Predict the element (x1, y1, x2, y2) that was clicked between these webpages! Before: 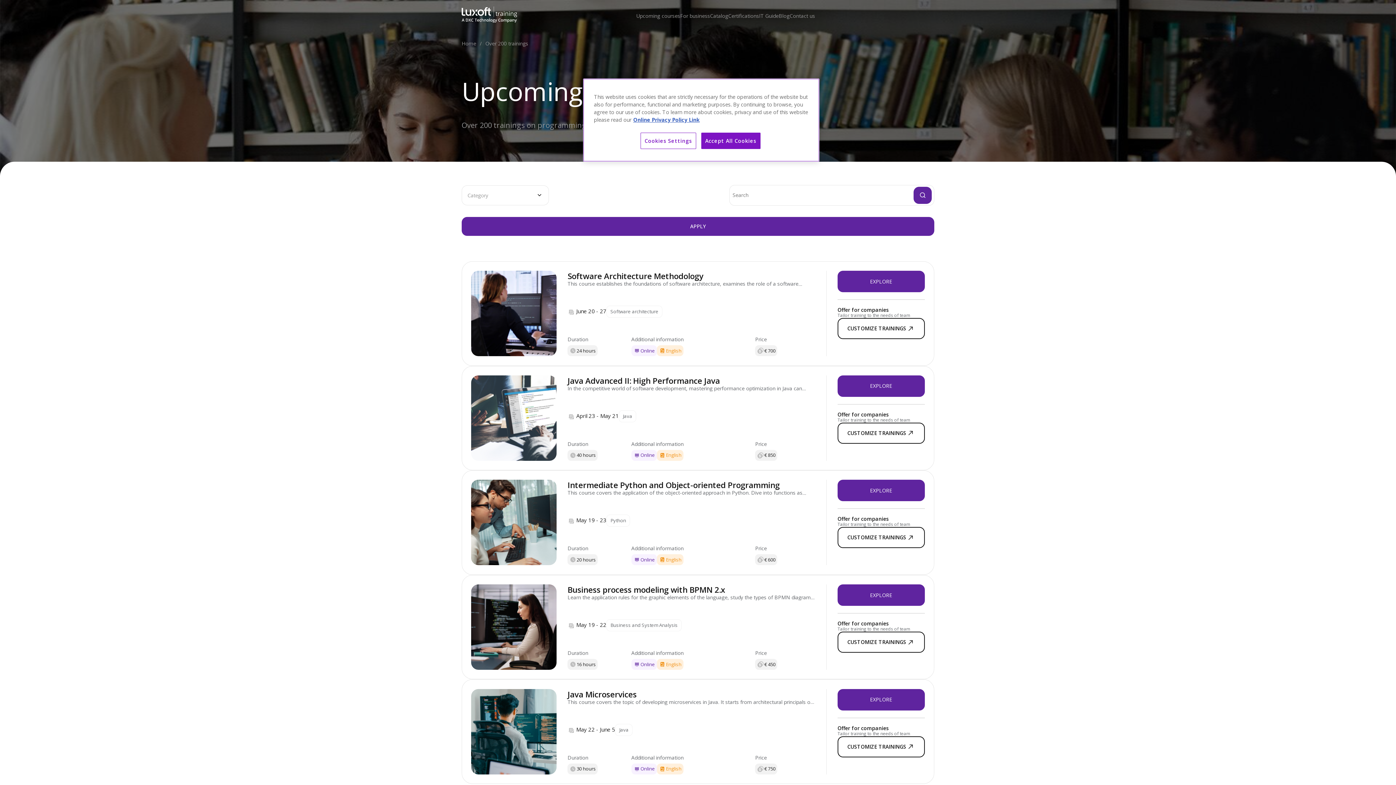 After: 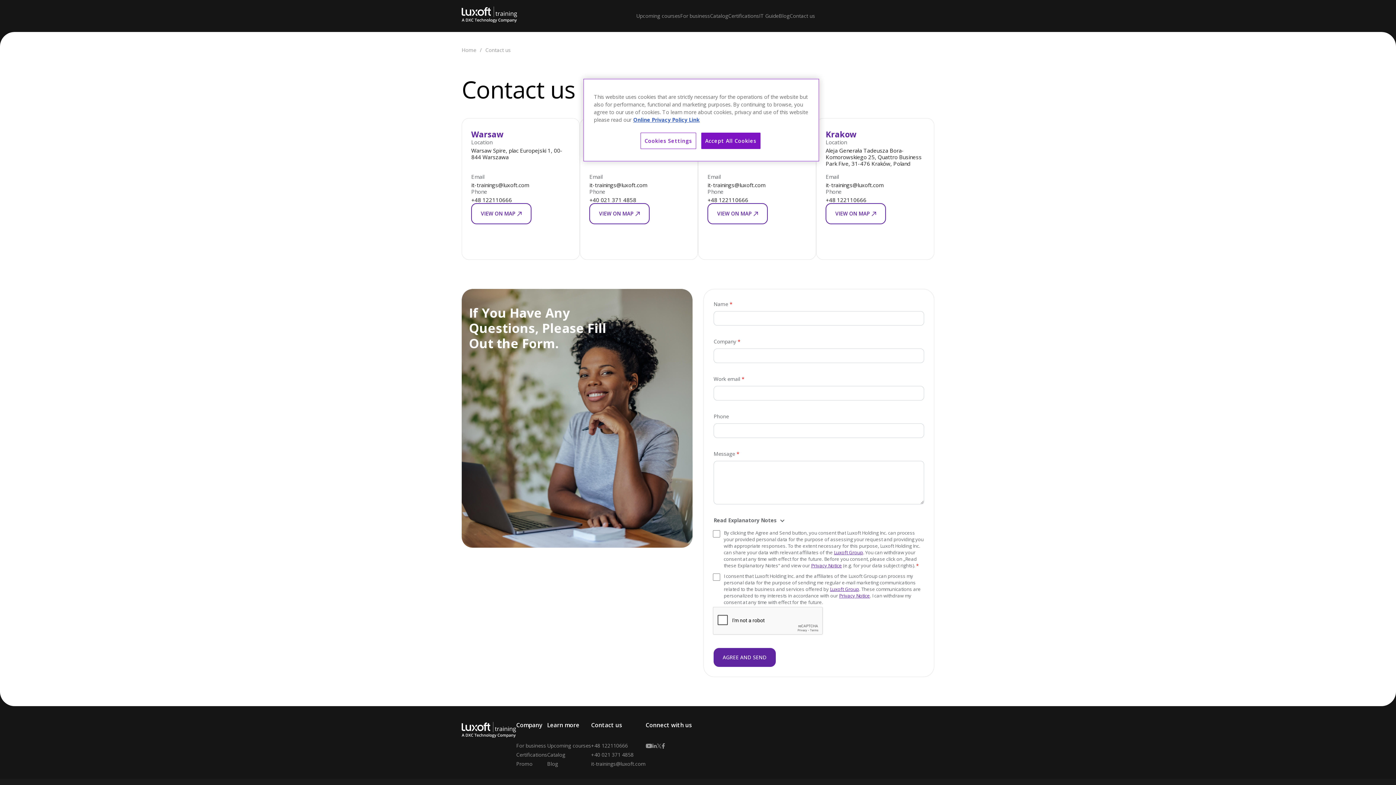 Action: bbox: (789, 13, 815, 18) label: Contact us